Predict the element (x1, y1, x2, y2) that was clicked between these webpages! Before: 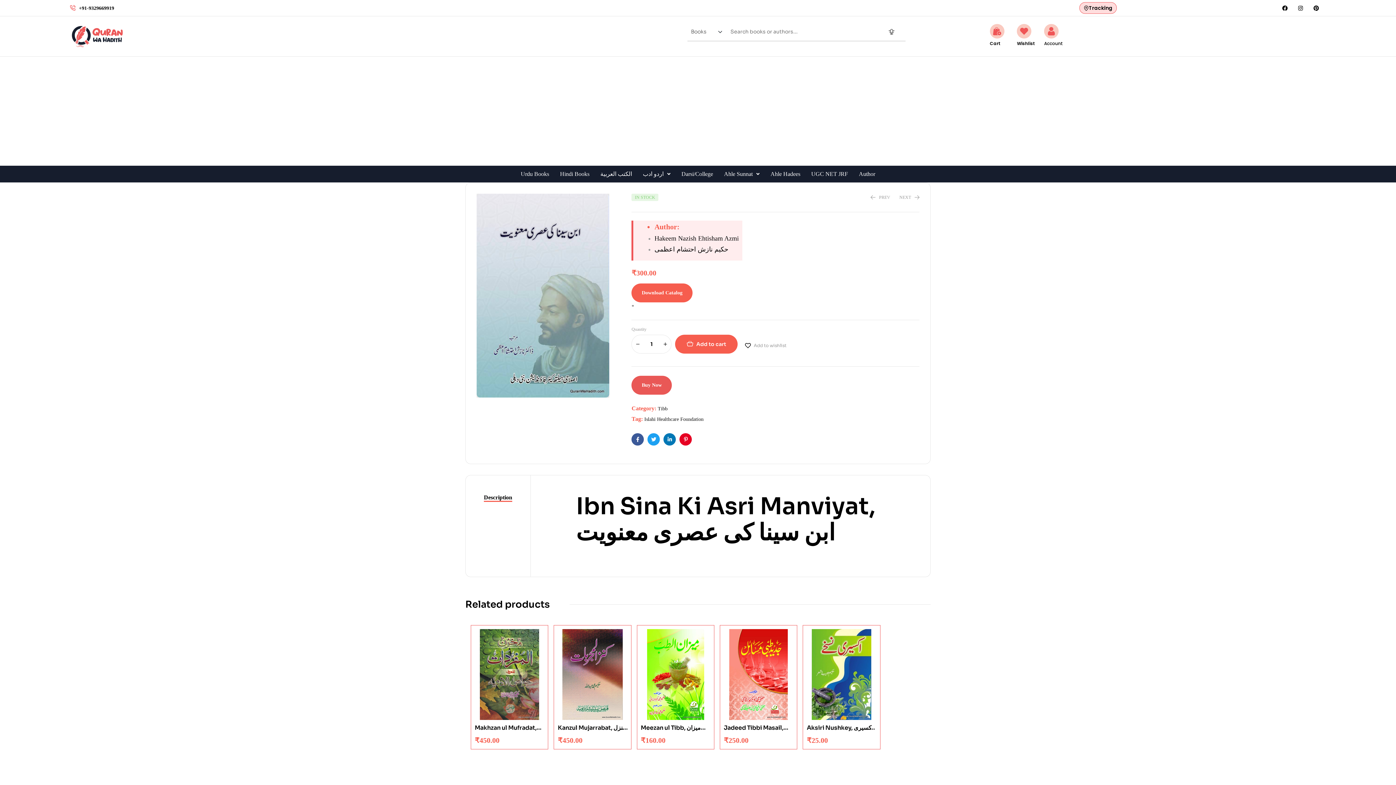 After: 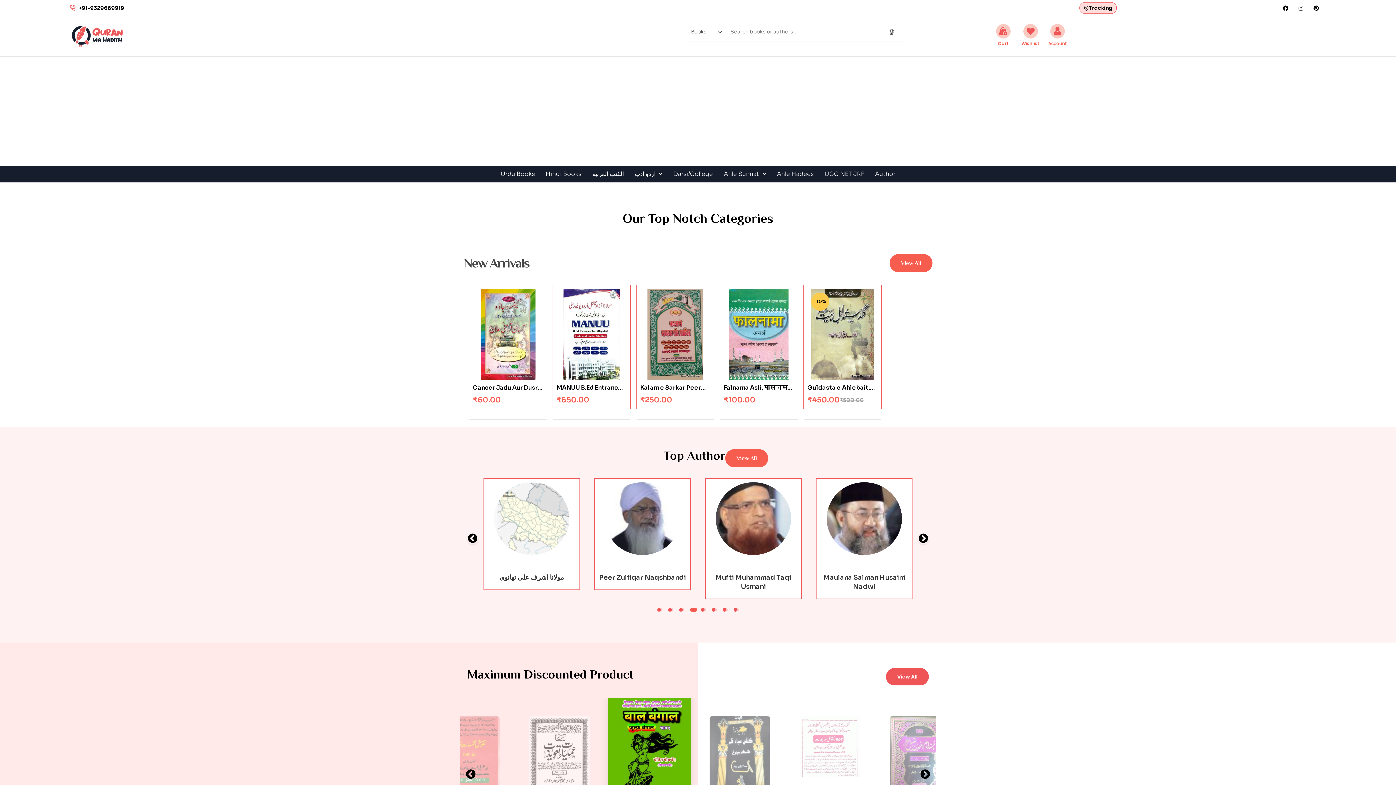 Action: bbox: (69, 24, 124, 48)